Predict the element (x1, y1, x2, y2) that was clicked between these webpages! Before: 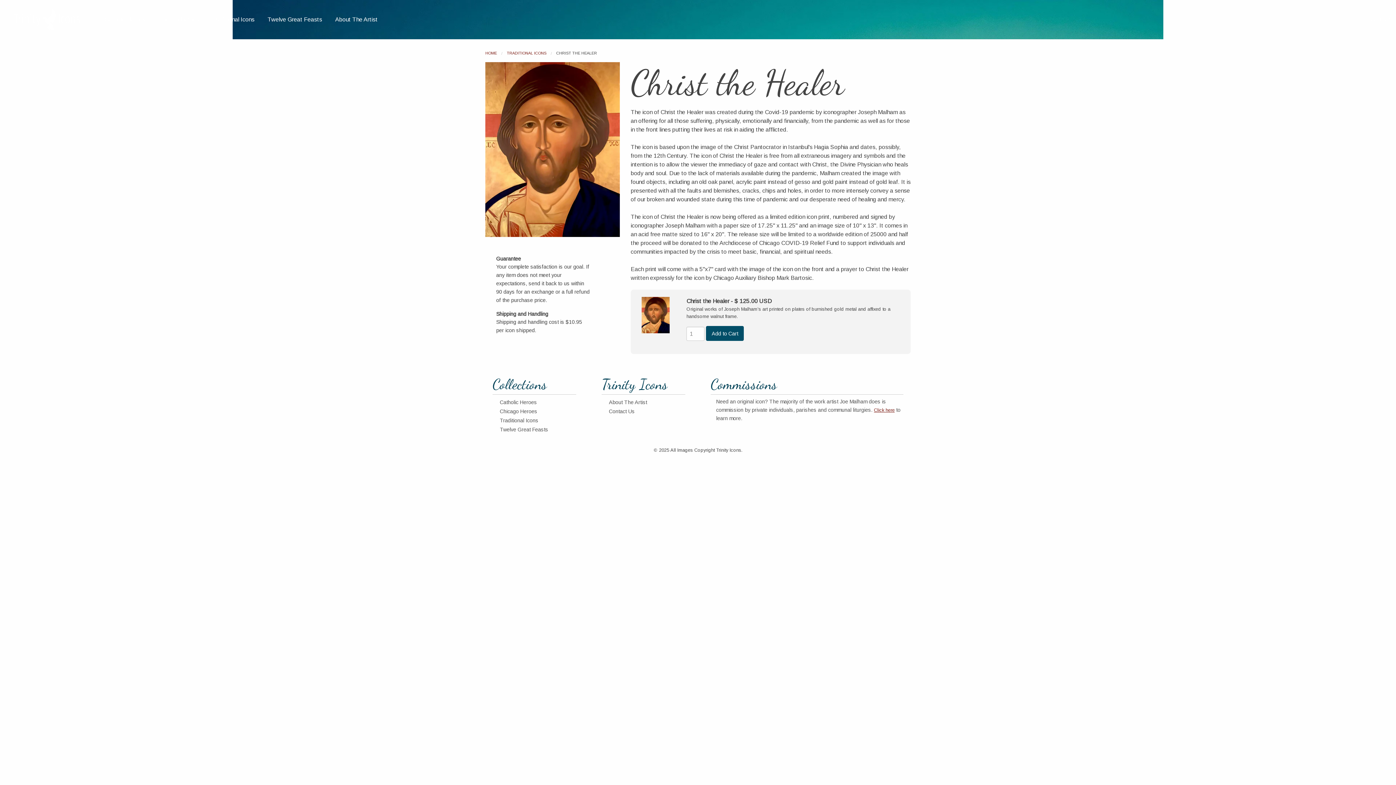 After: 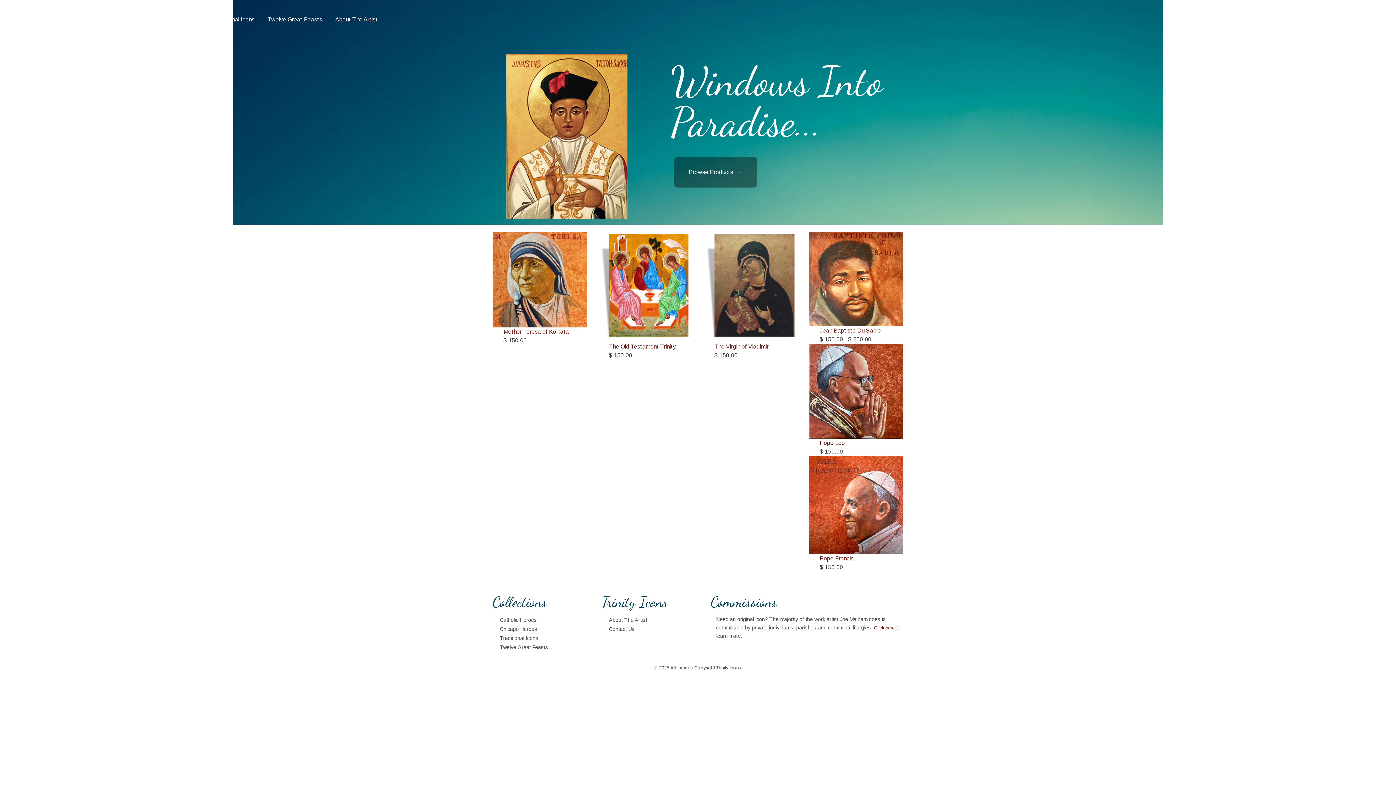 Action: label: HOME bbox: (485, 51, 497, 55)